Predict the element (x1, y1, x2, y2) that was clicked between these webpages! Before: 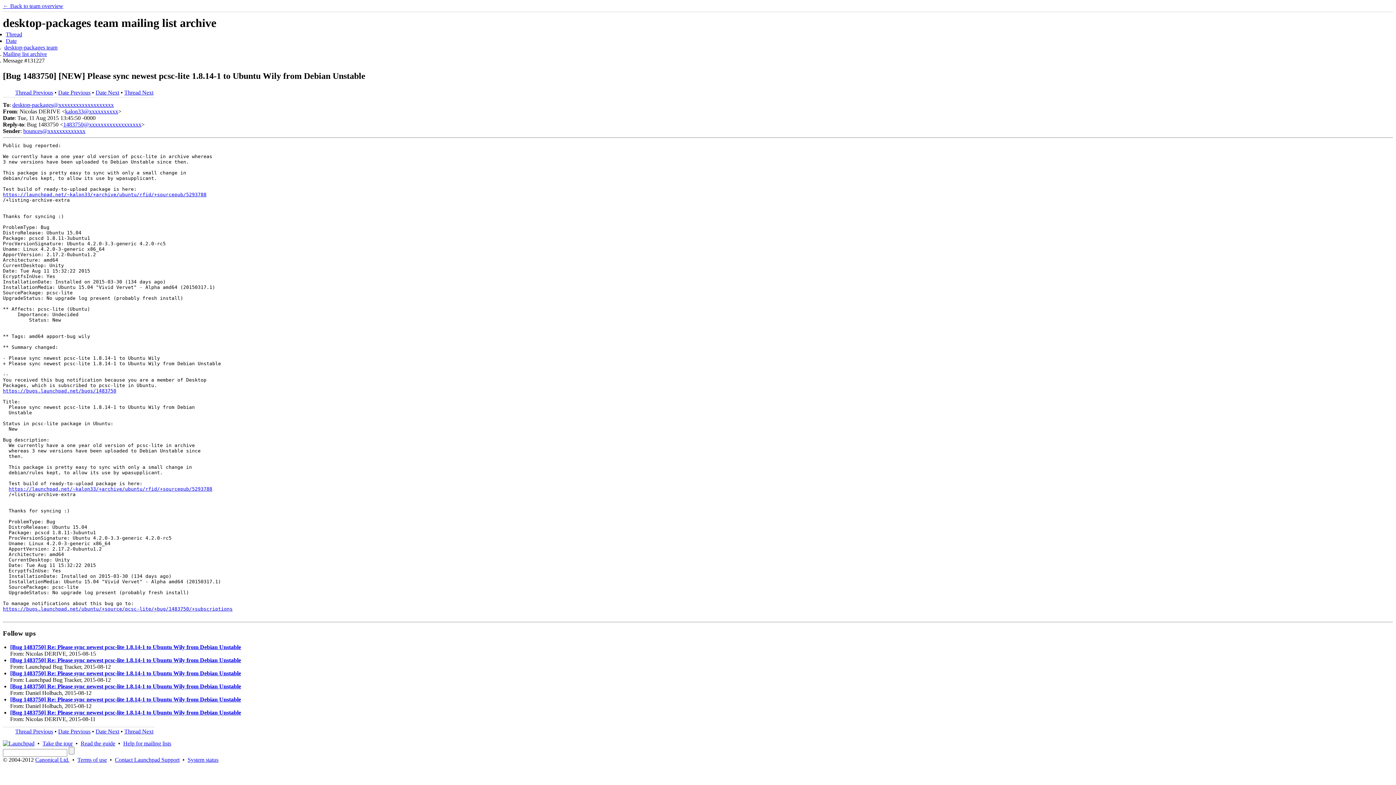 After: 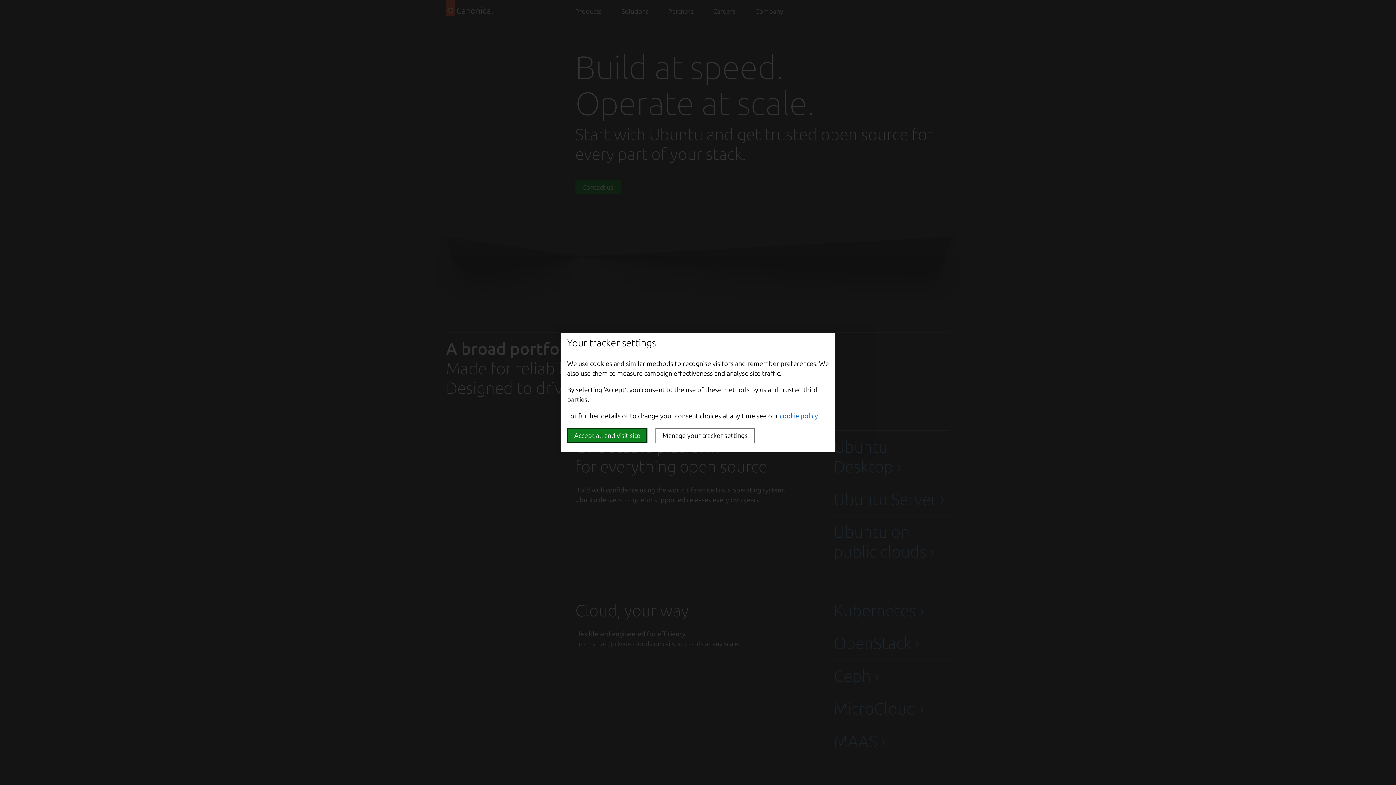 Action: bbox: (35, 757, 69, 763) label: Canonical Ltd.